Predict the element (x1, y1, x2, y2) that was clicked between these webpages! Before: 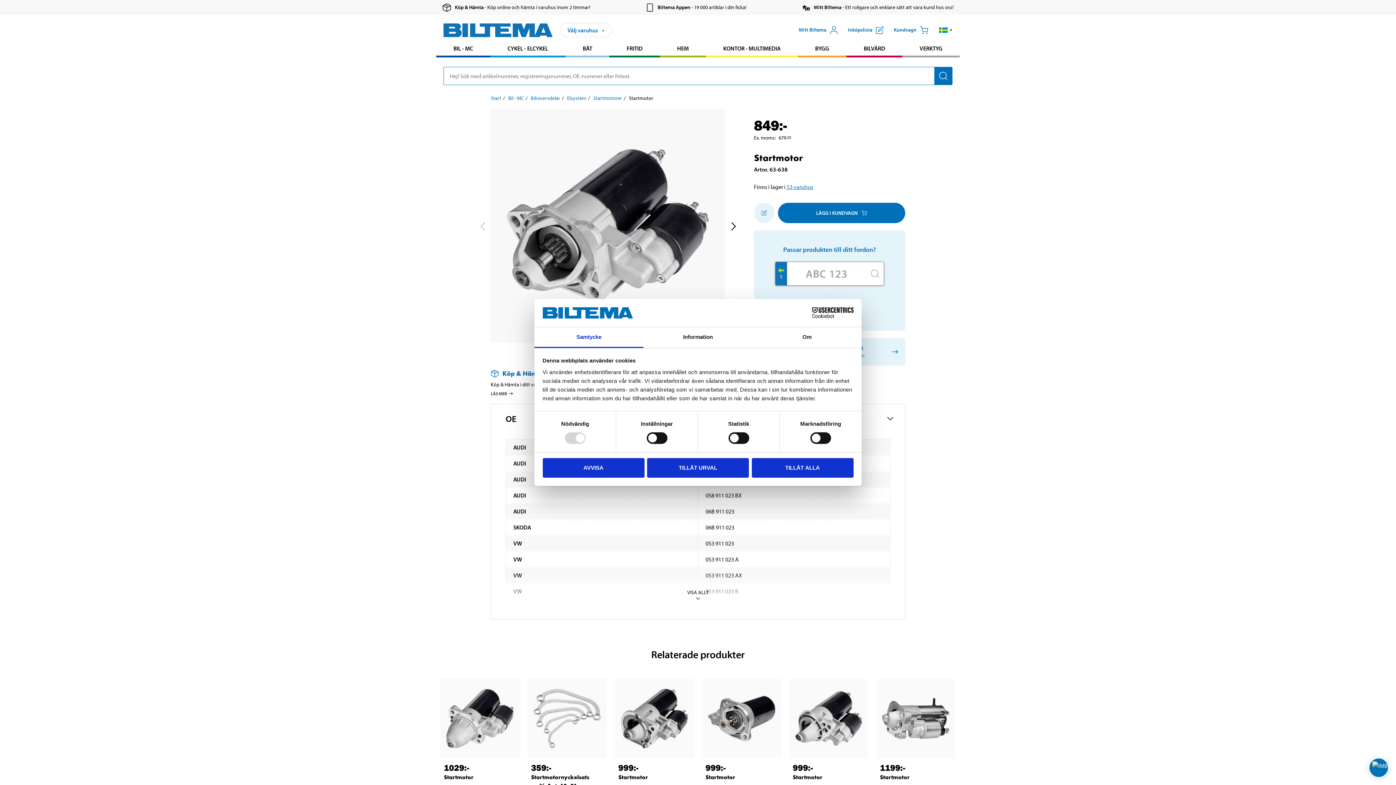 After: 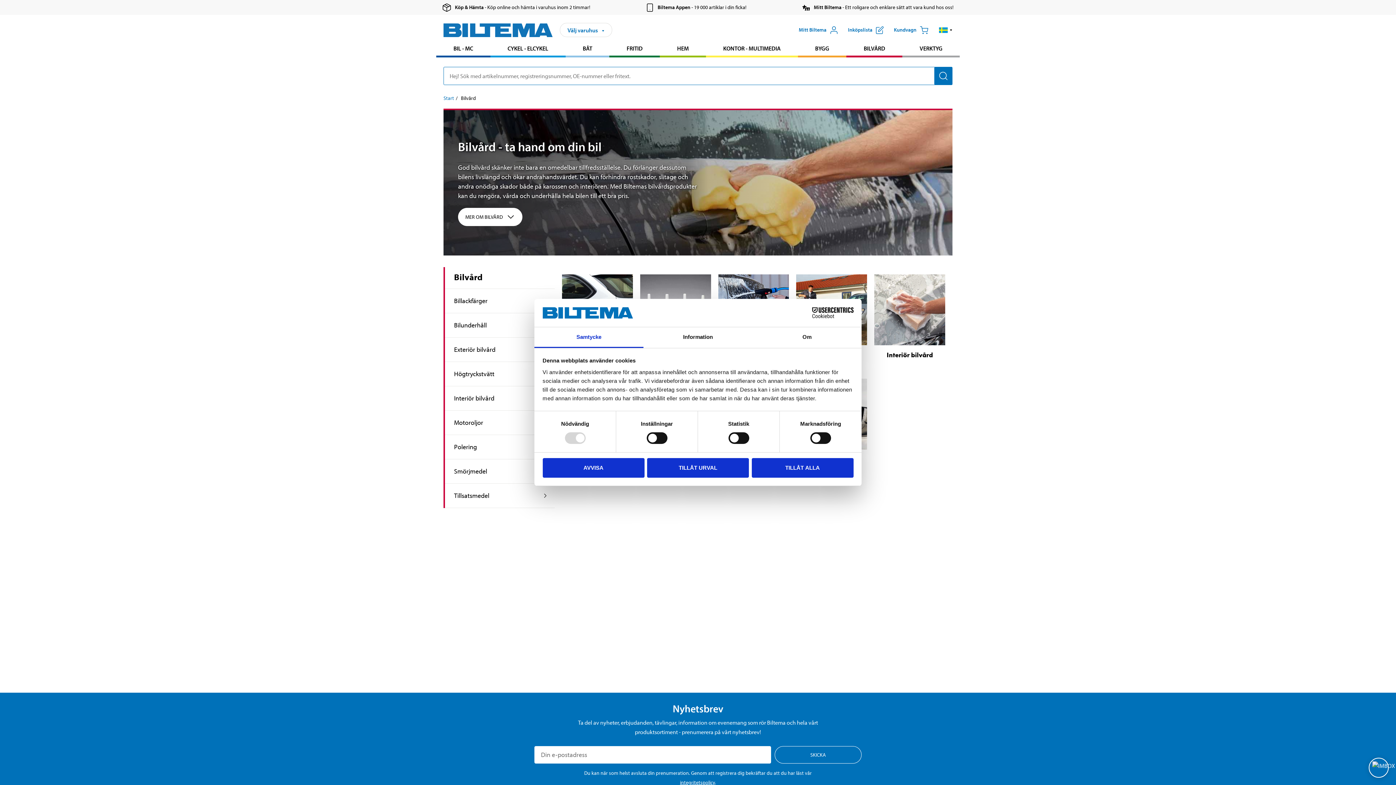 Action: bbox: (846, 41, 902, 55) label: Gå till produktområde: Bilvård